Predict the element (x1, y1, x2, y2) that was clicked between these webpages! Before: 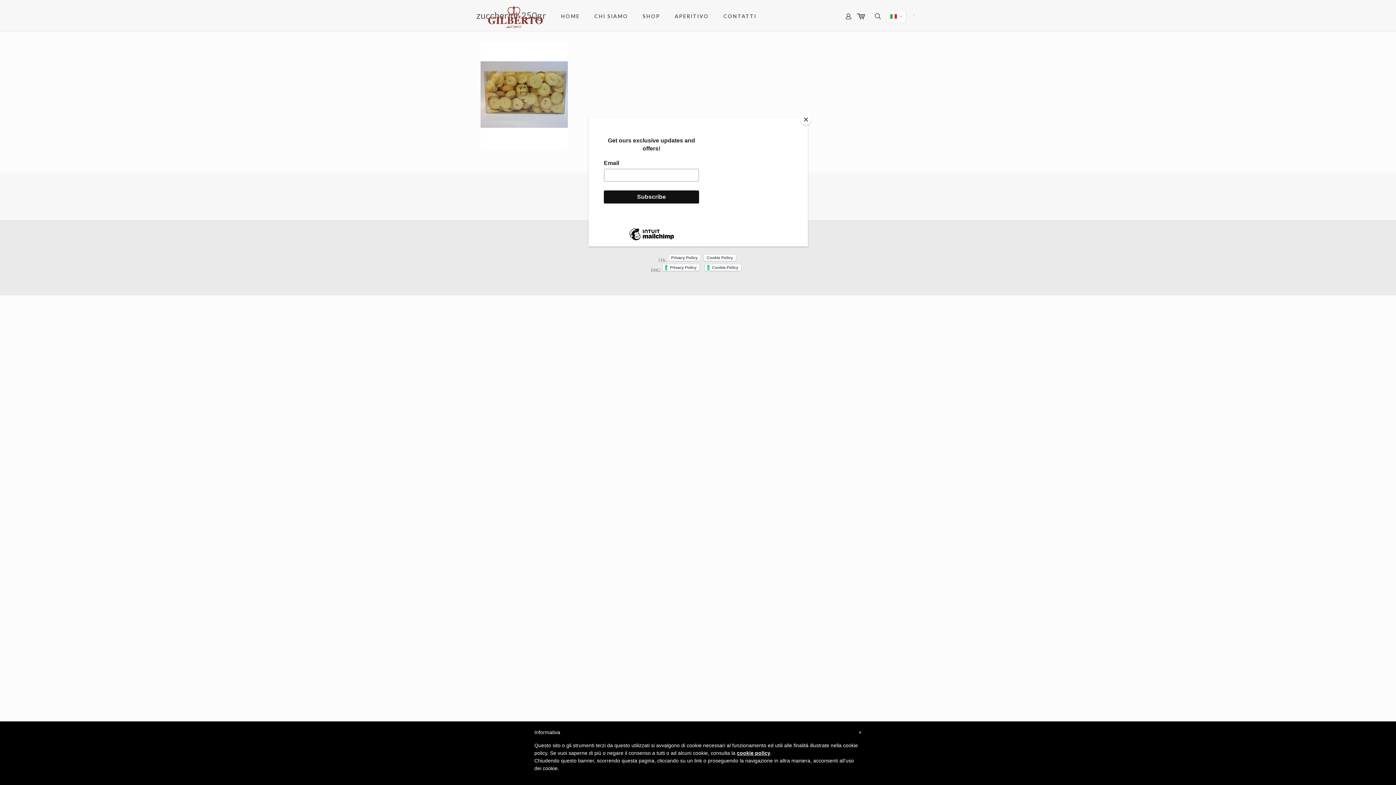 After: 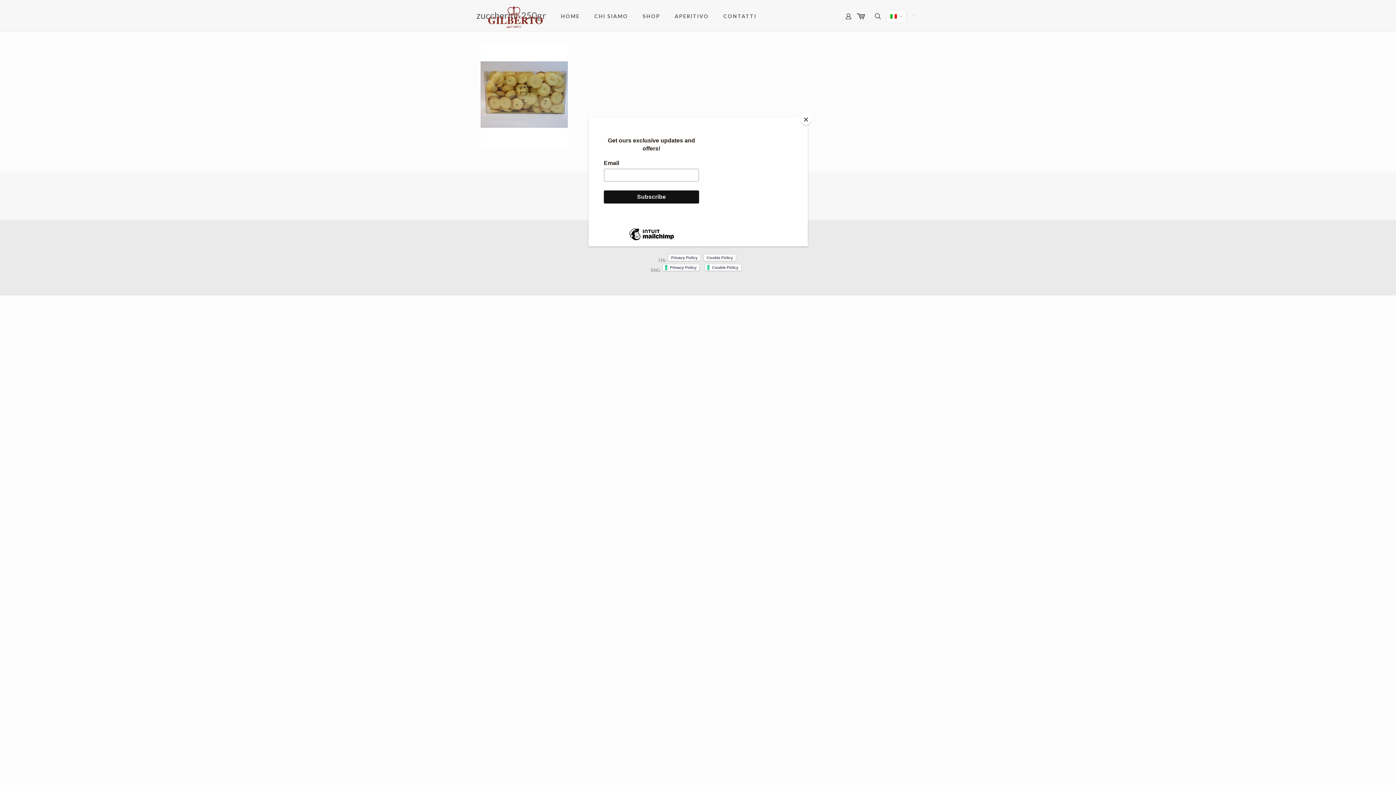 Action: bbox: (858, 729, 861, 736) label: ×